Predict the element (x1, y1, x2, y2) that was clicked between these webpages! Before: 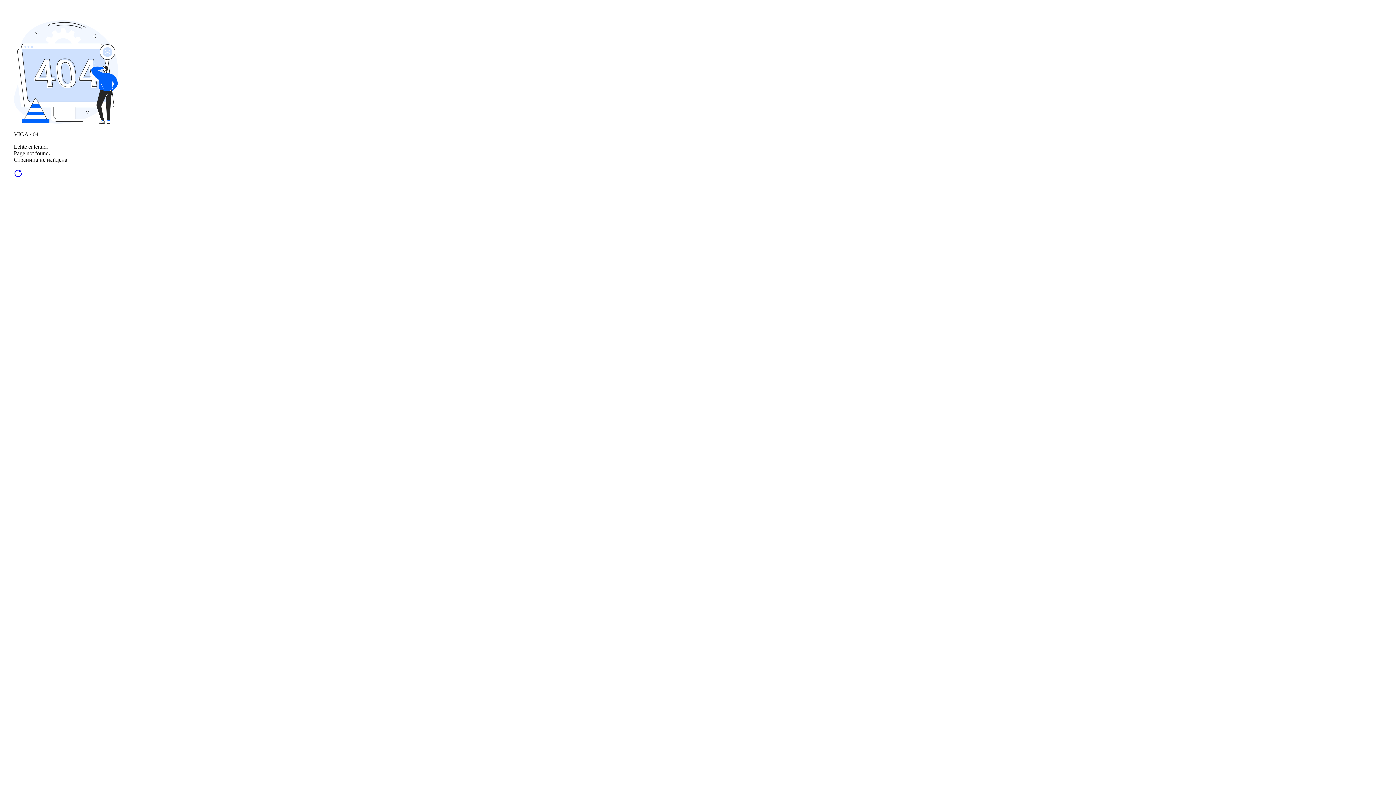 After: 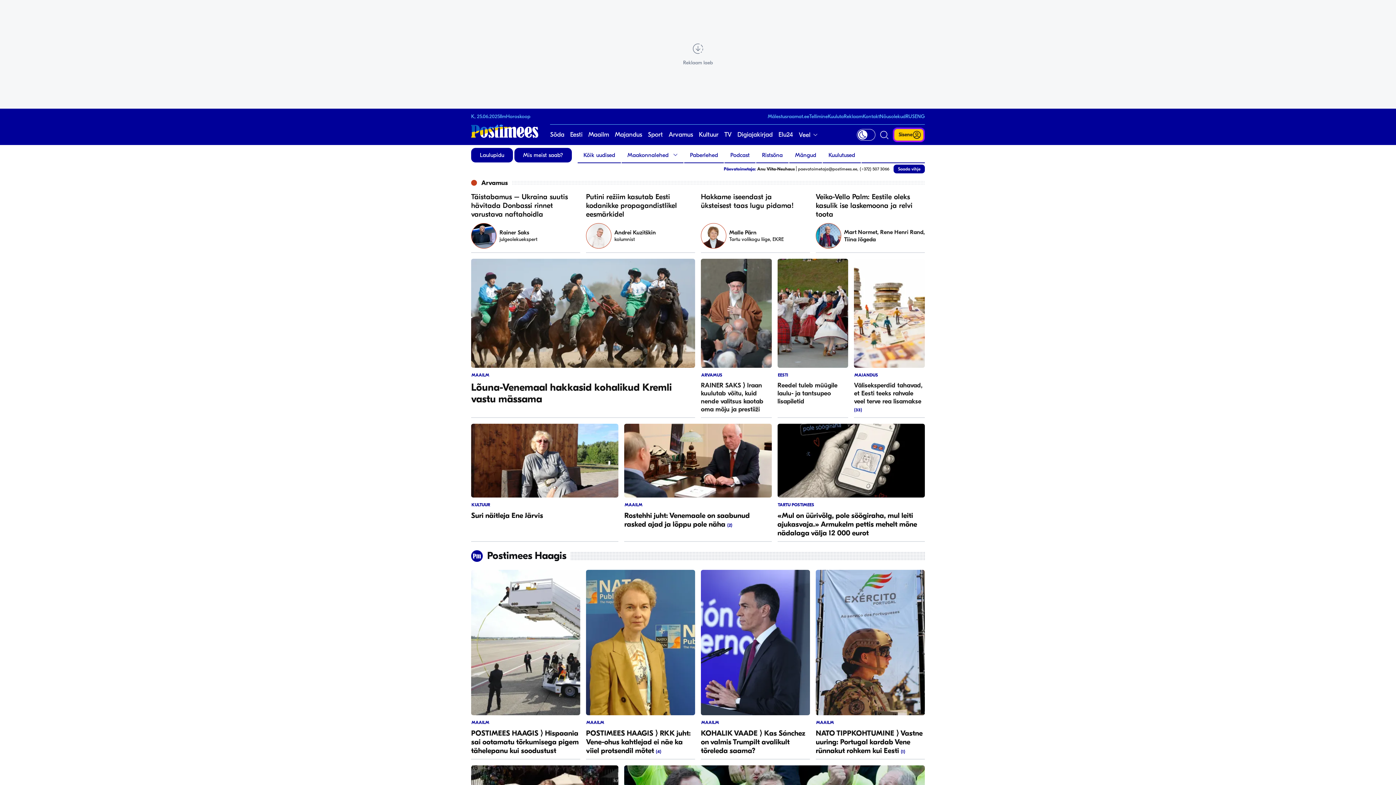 Action: bbox: (13, 172, 22, 179)